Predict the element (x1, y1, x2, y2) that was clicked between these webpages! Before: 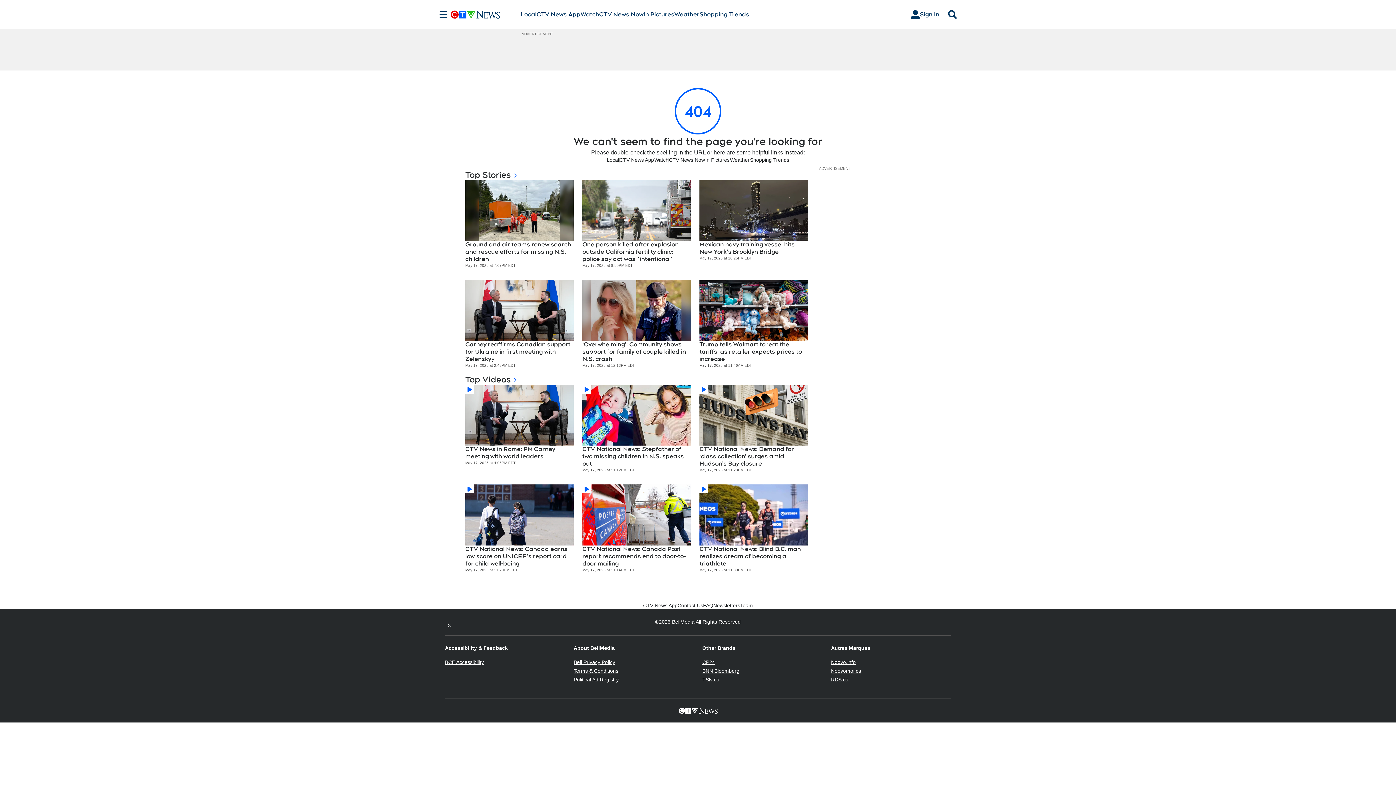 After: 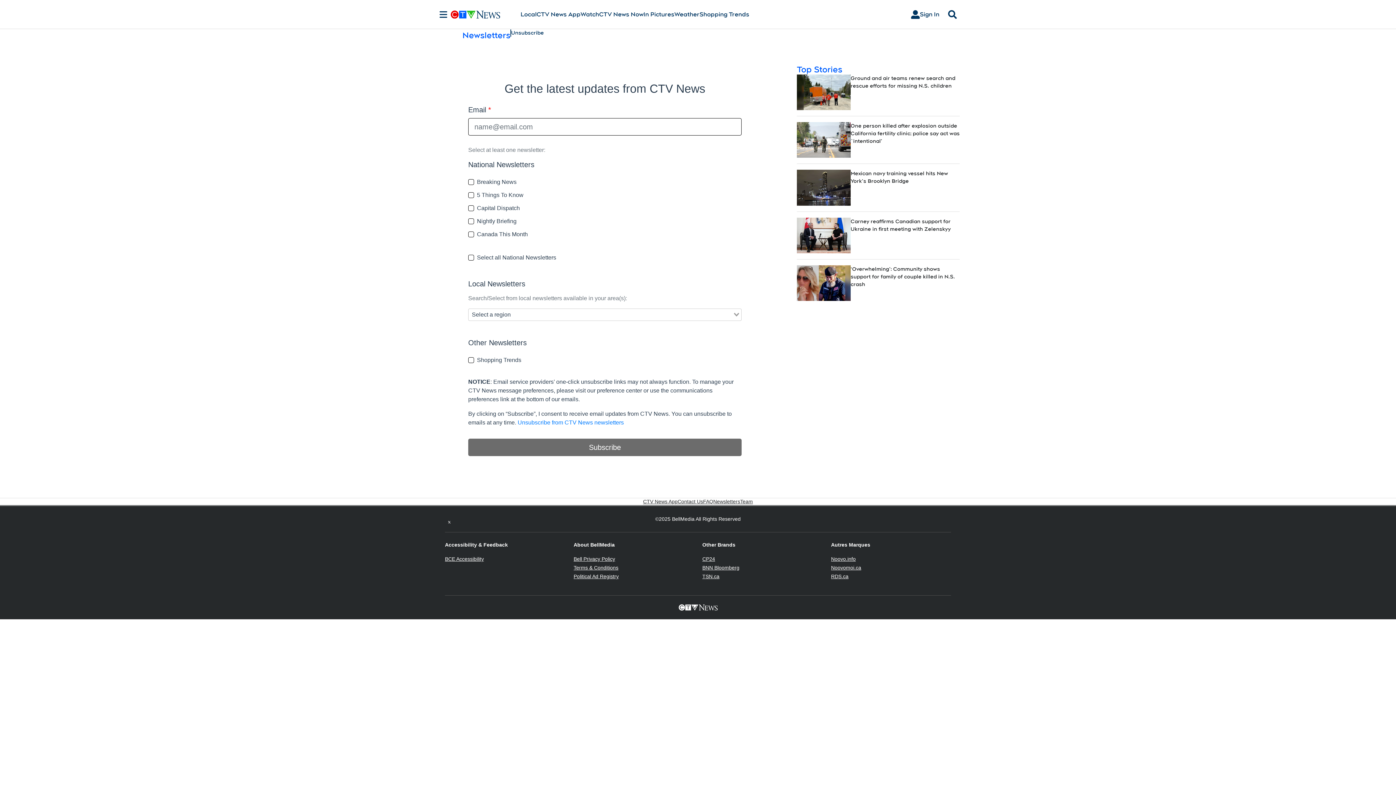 Action: bbox: (713, 602, 740, 609) label: Newsletters